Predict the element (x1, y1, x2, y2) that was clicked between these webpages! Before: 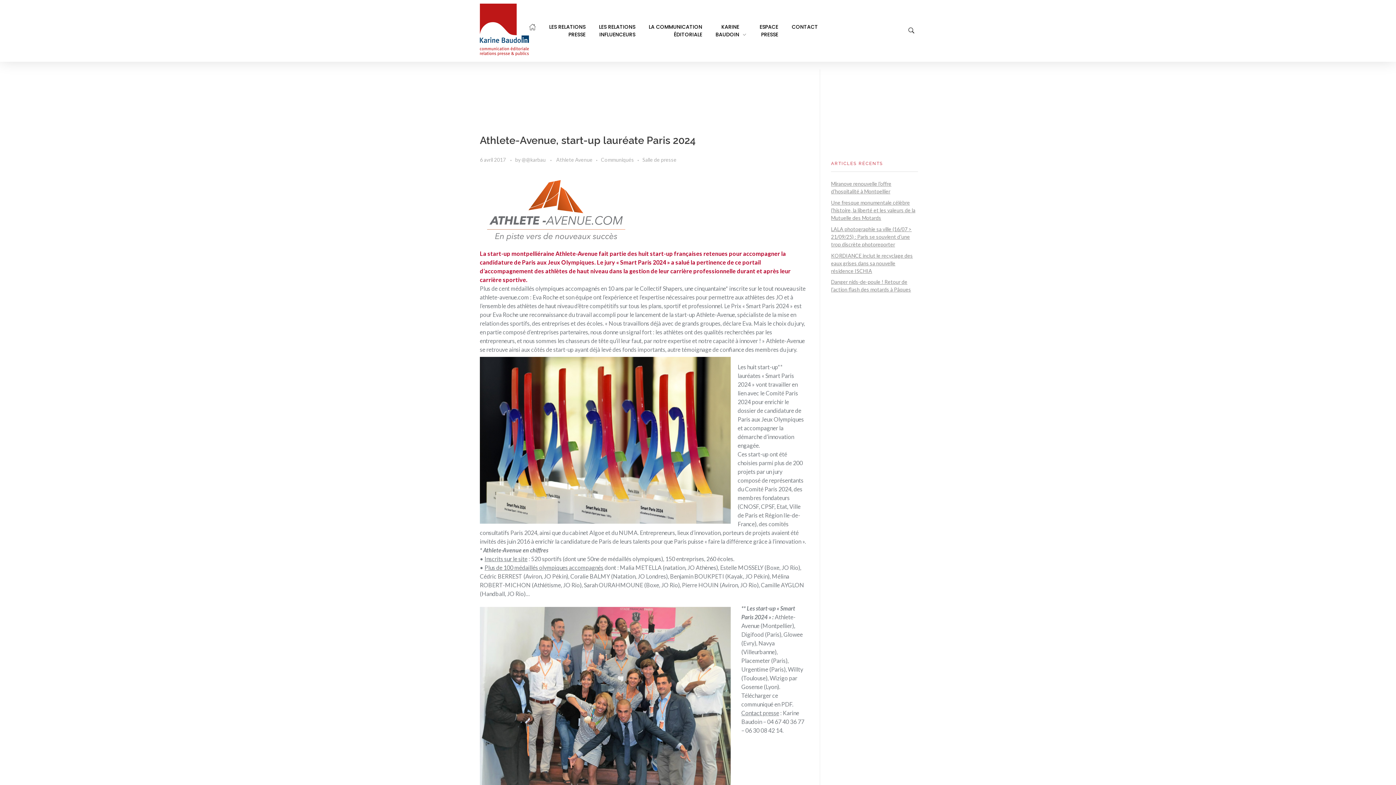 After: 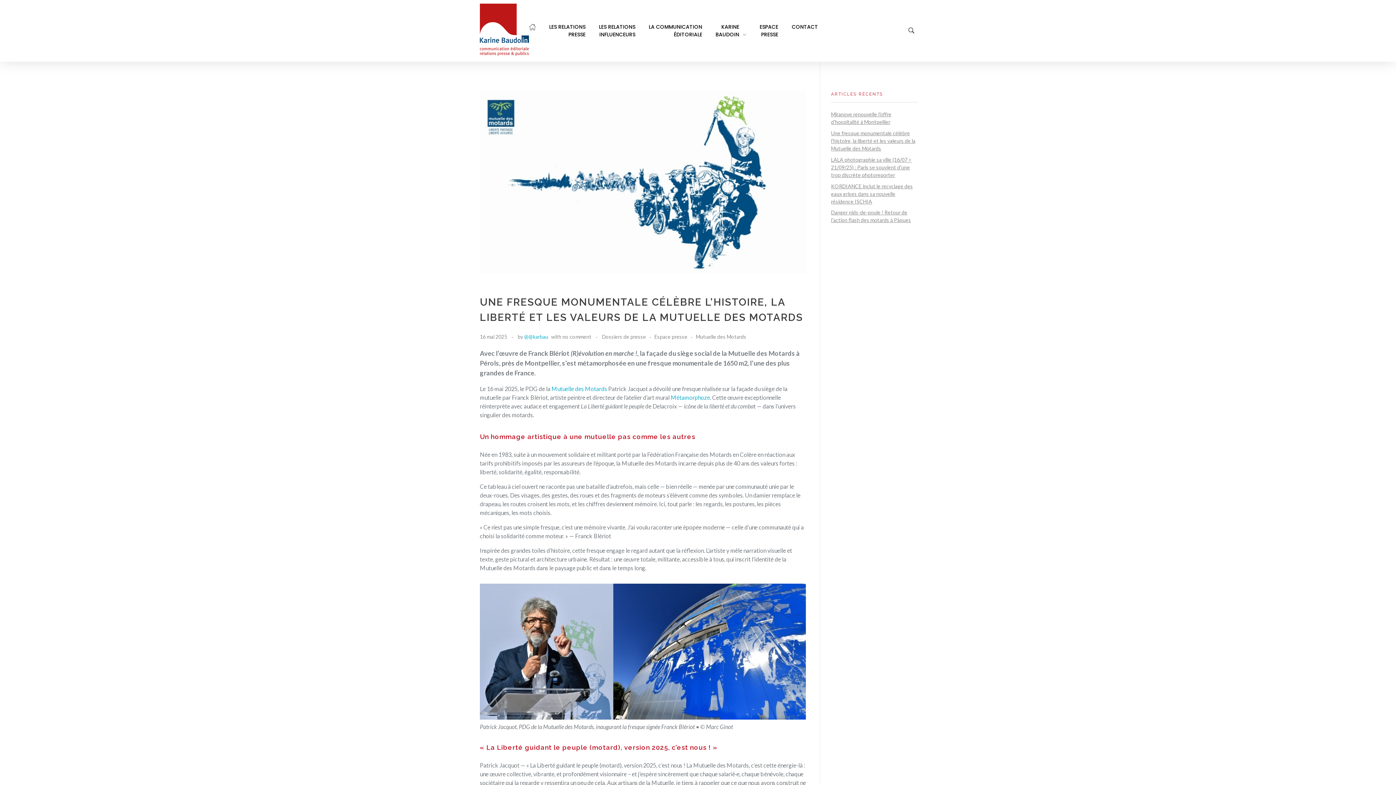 Action: bbox: (831, 199, 915, 221) label: Une fresque monumentale célèbre l’histoire, la liberté et les valeurs de la Mutuelle des Motards